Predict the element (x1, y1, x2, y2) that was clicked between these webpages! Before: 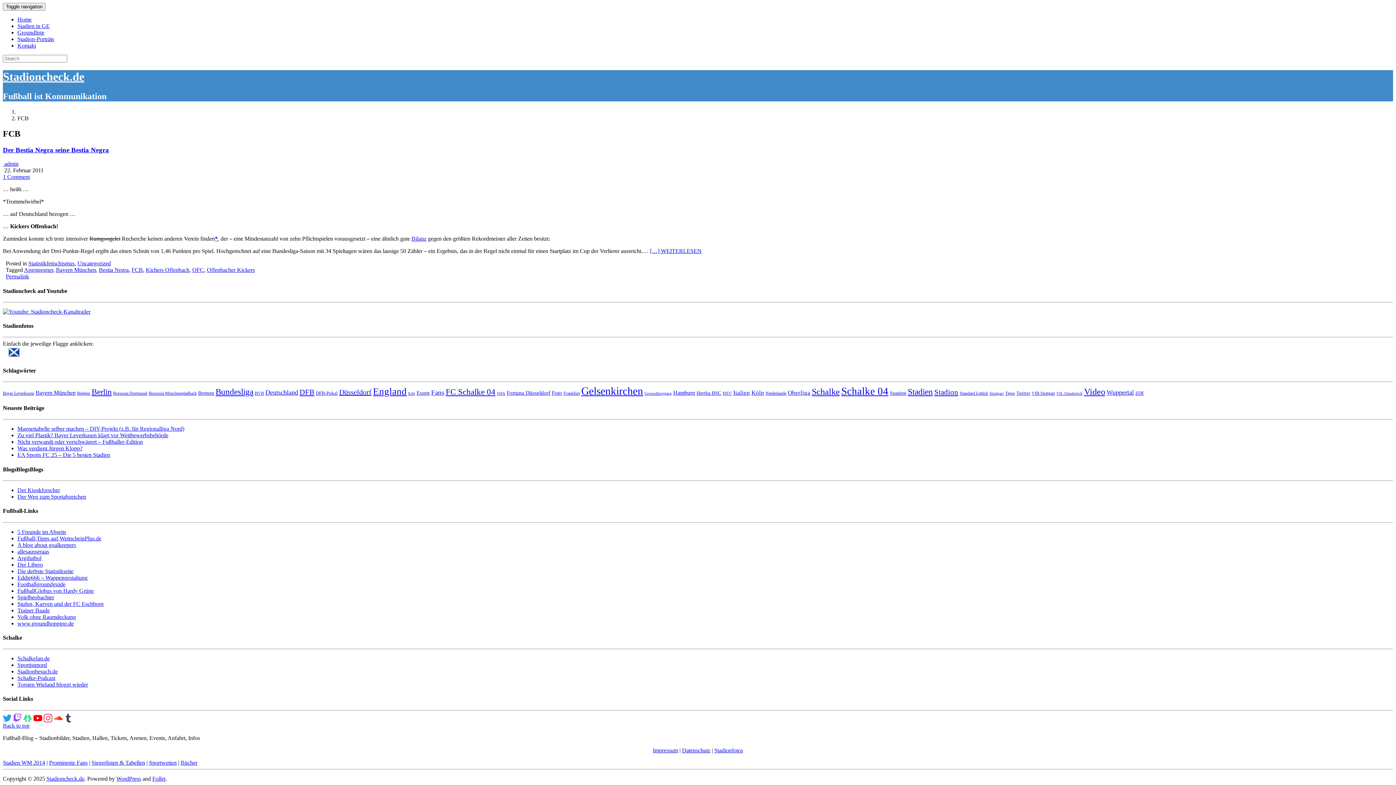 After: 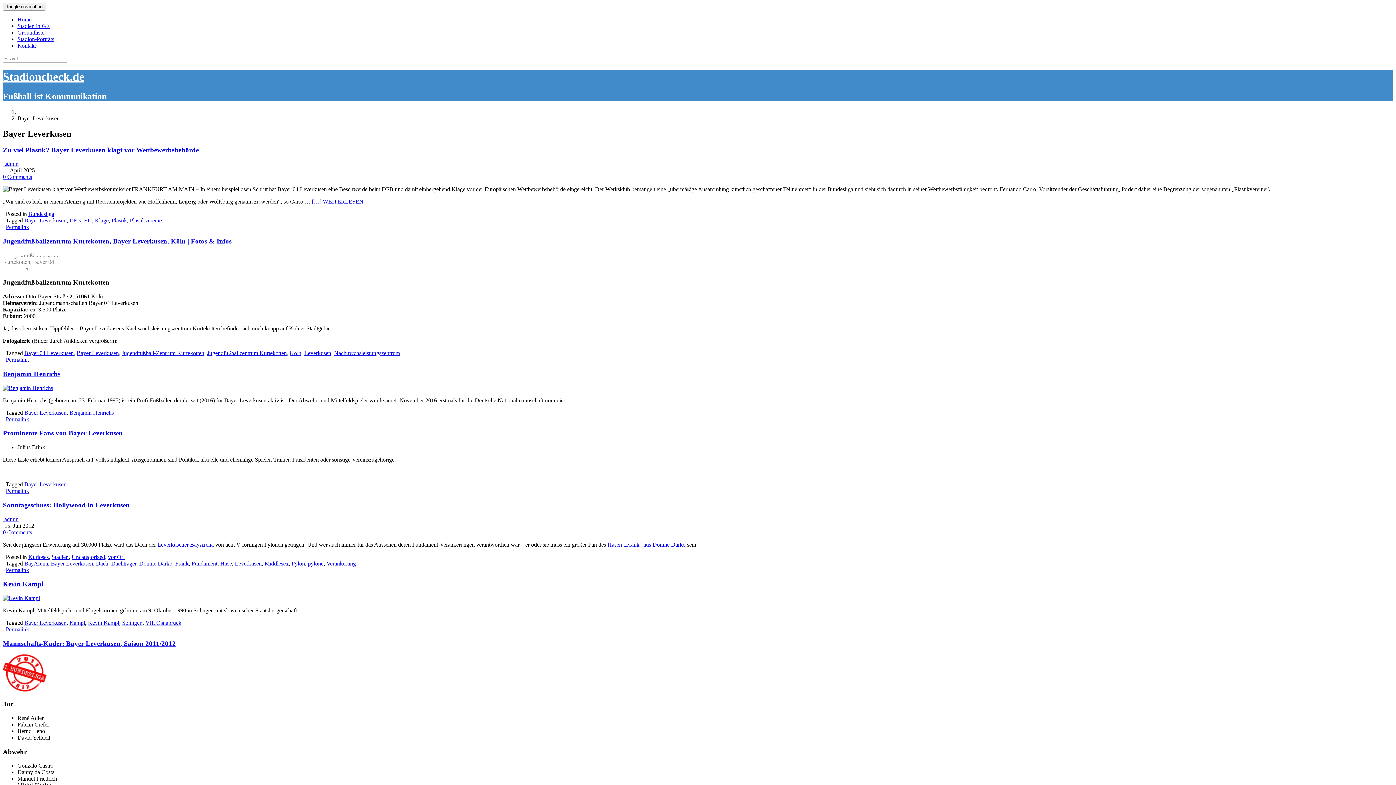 Action: label: Bayer Leverkusen (13 Einträge) bbox: (2, 390, 34, 395)